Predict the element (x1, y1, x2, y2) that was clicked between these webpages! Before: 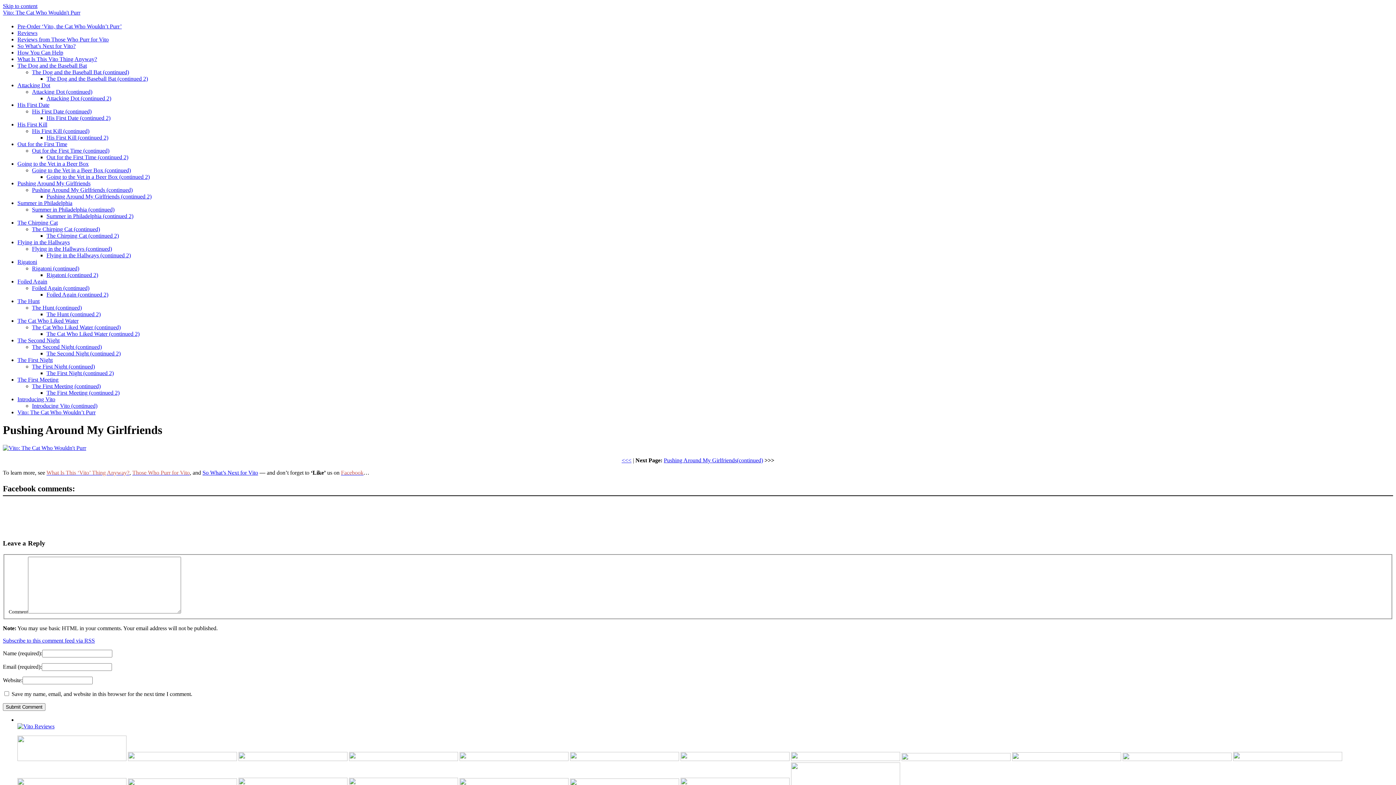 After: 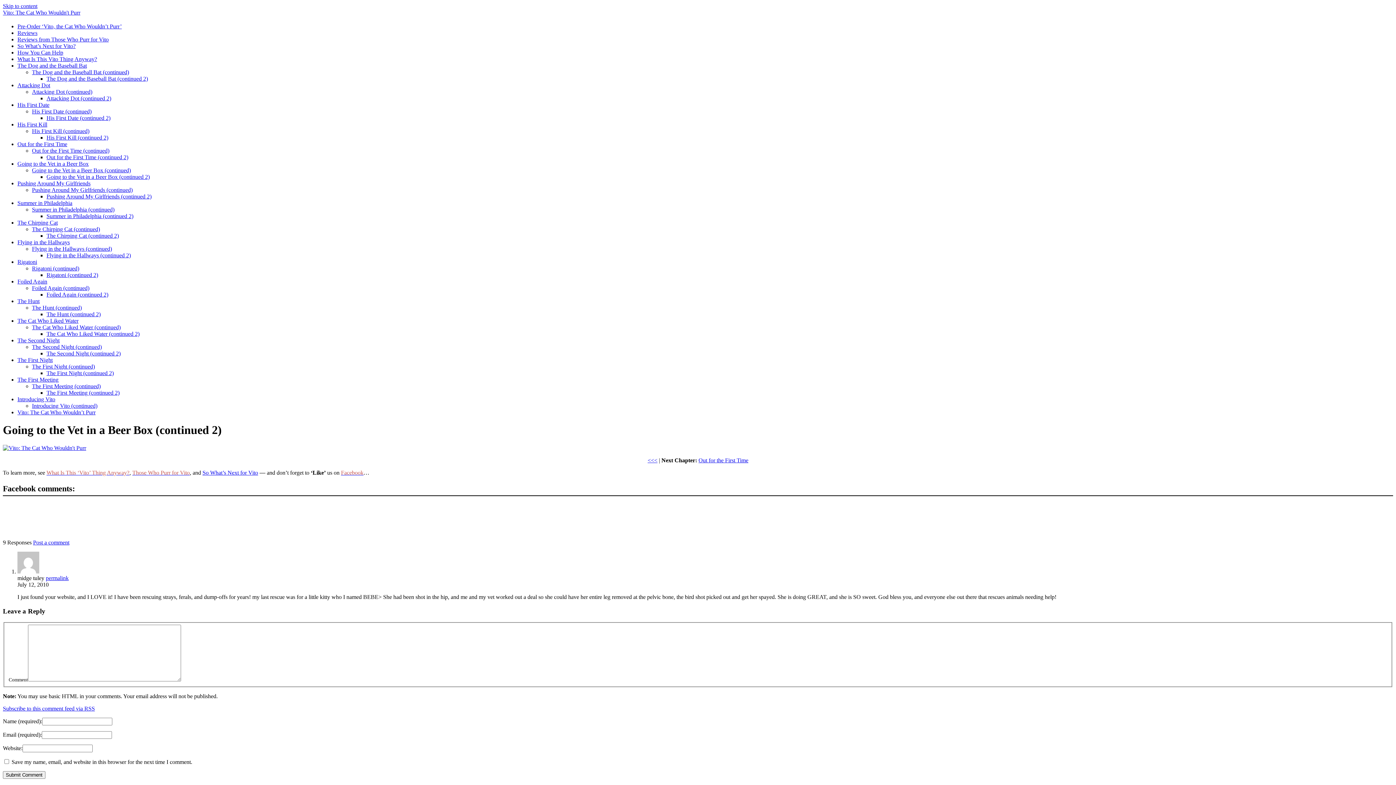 Action: bbox: (46, 173, 149, 179) label: Going to the Vet in a Beer Box (continued 2)